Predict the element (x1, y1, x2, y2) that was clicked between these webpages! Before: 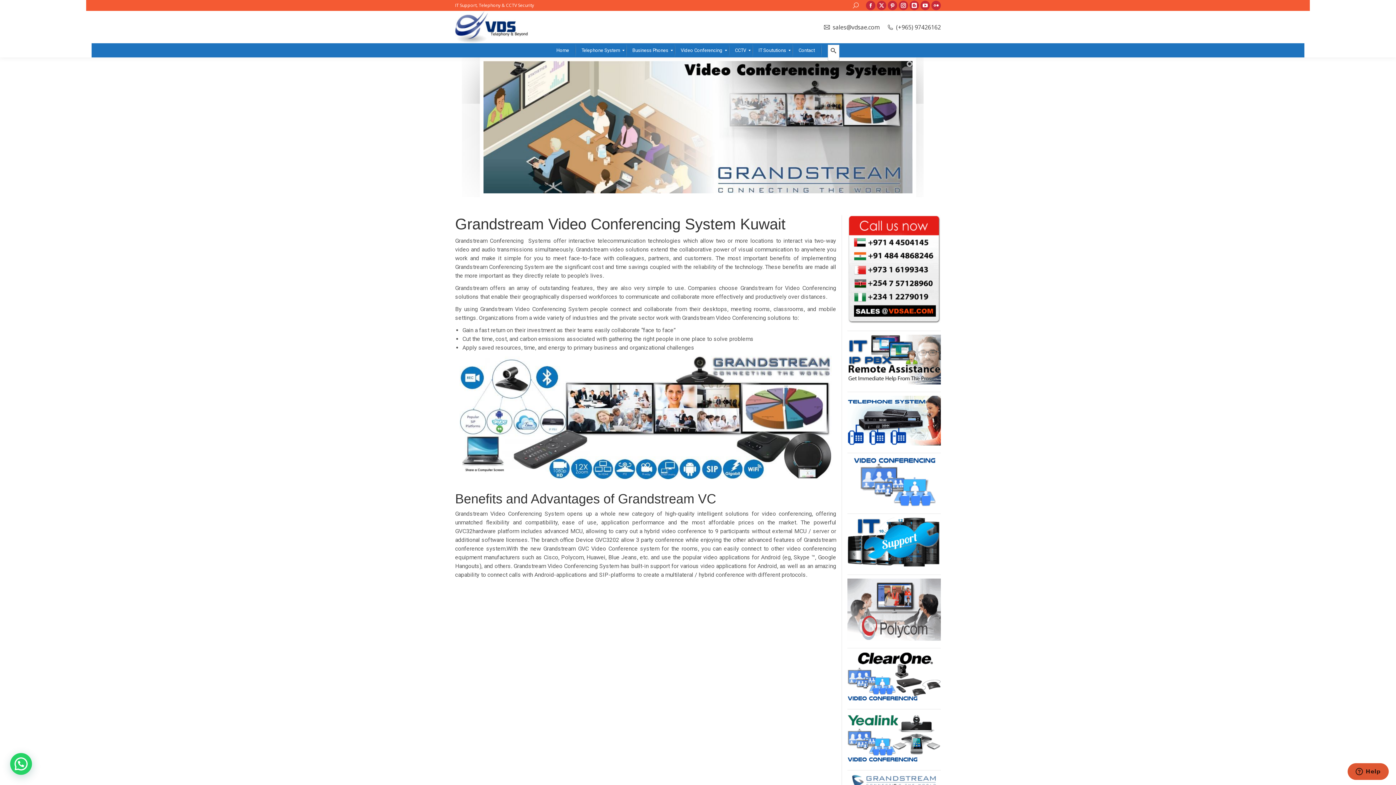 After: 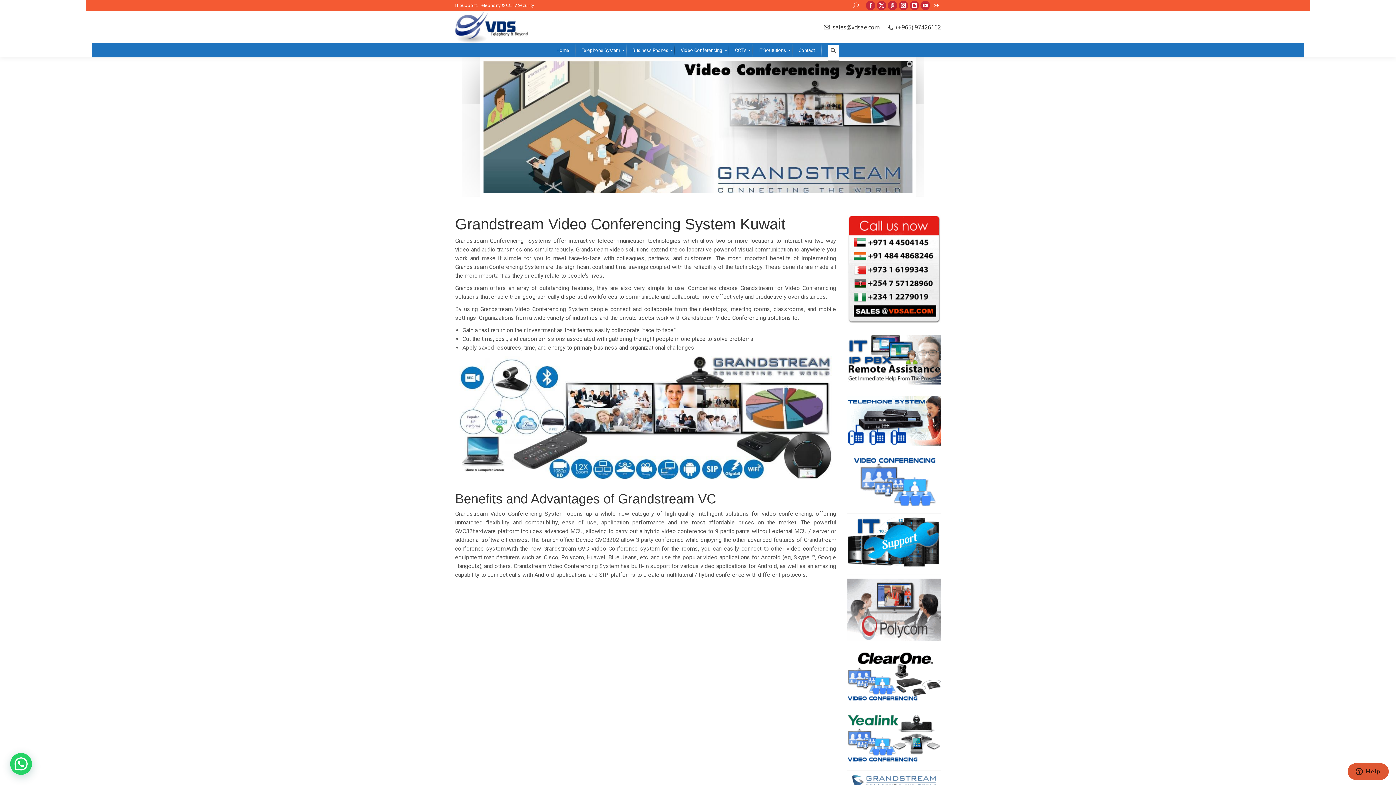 Action: label: Flickr page opens in new window bbox: (931, 0, 941, 10)